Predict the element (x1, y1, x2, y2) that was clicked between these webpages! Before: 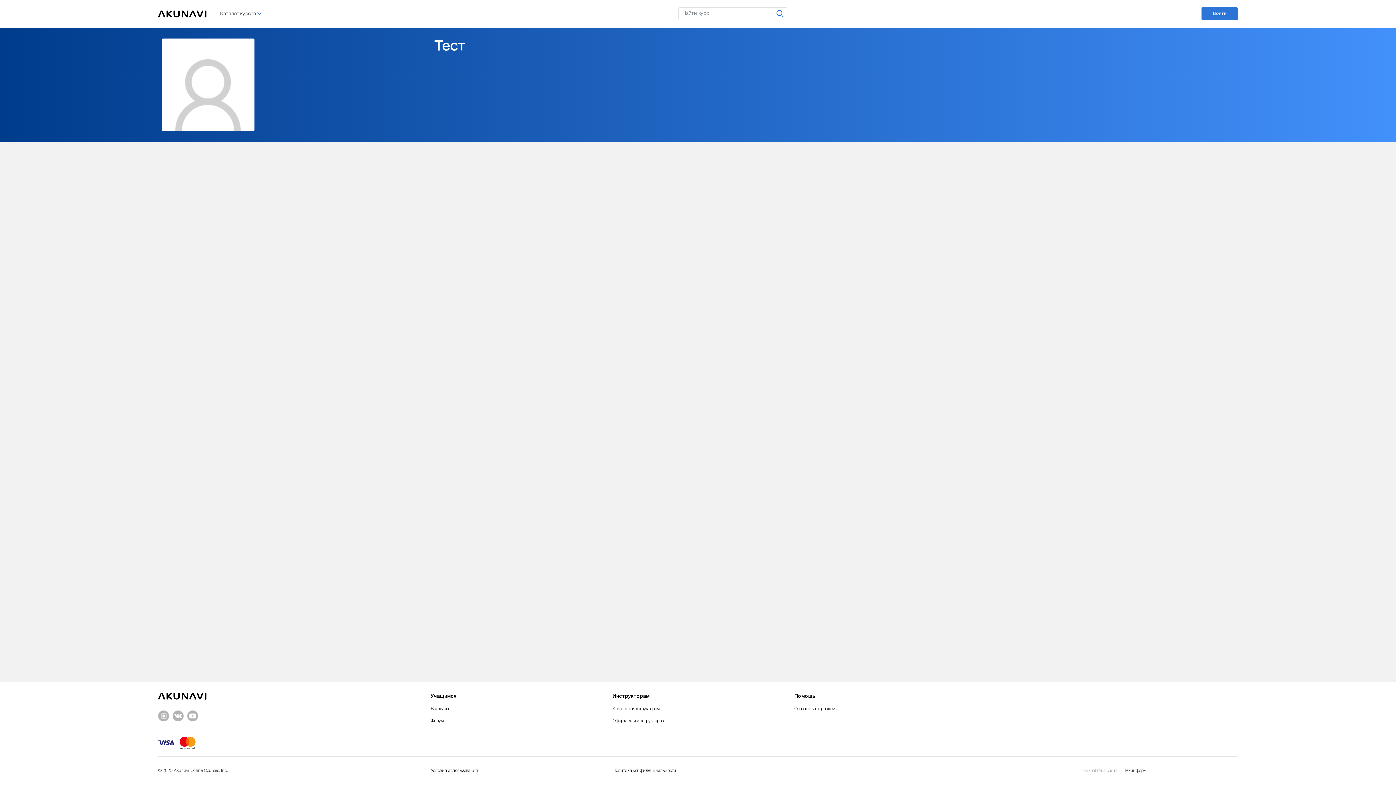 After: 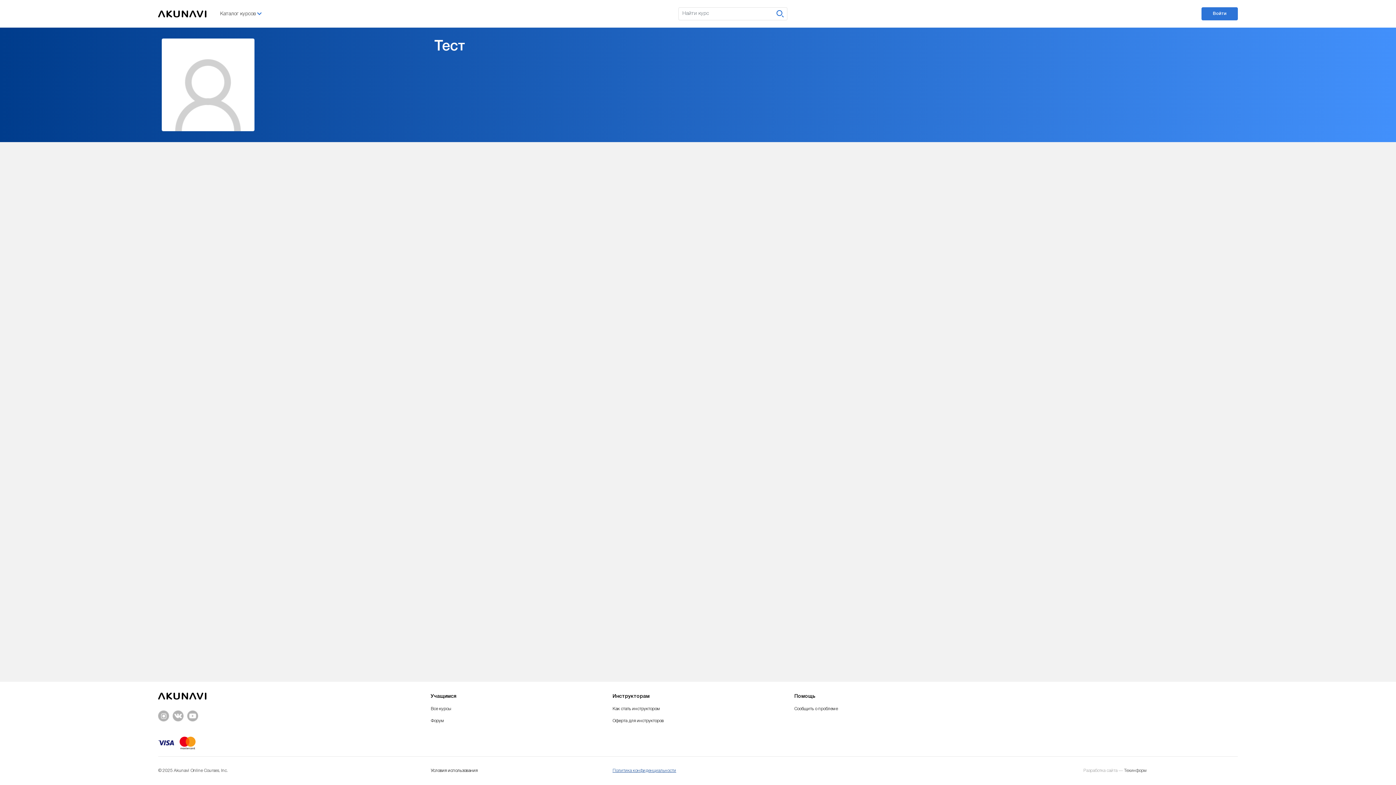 Action: label: Политика конфиденциальности bbox: (612, 769, 676, 773)